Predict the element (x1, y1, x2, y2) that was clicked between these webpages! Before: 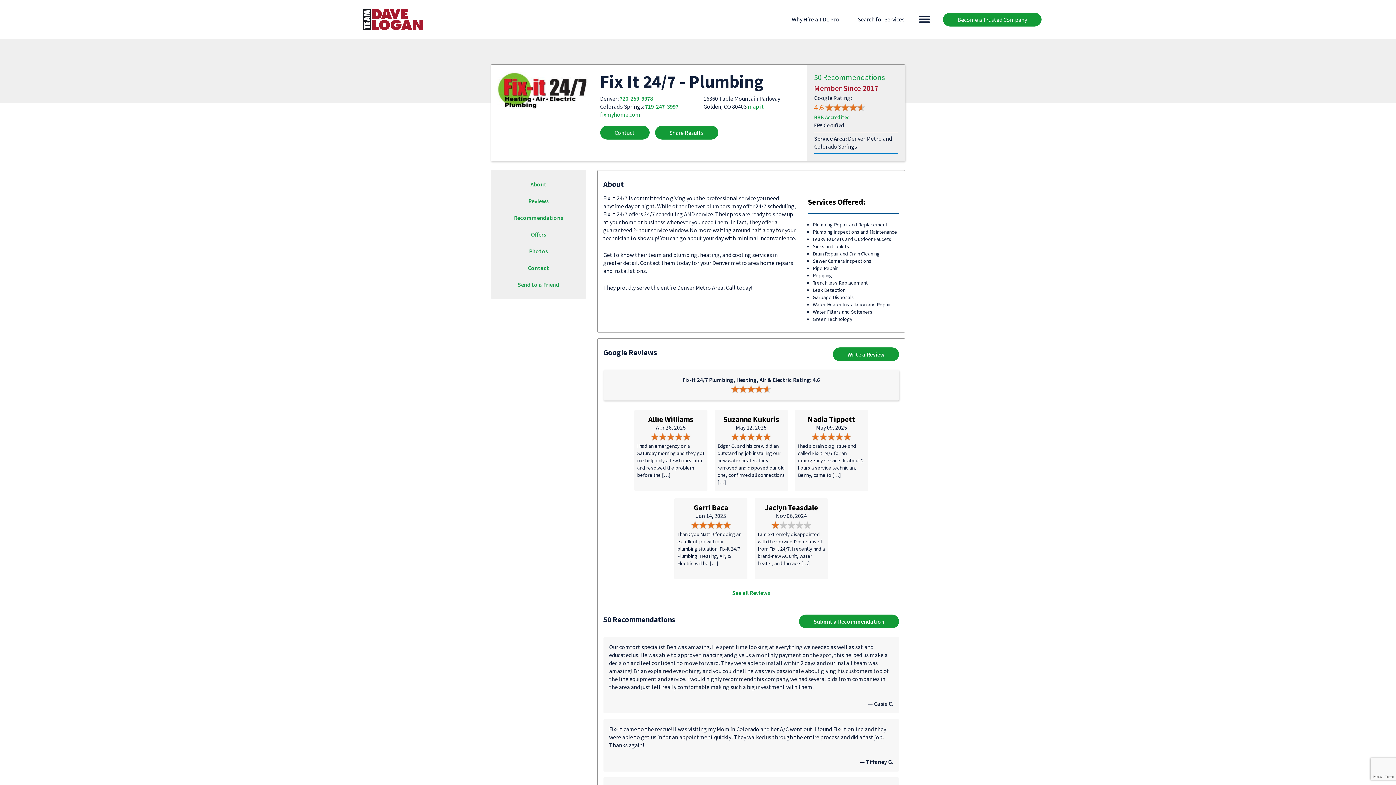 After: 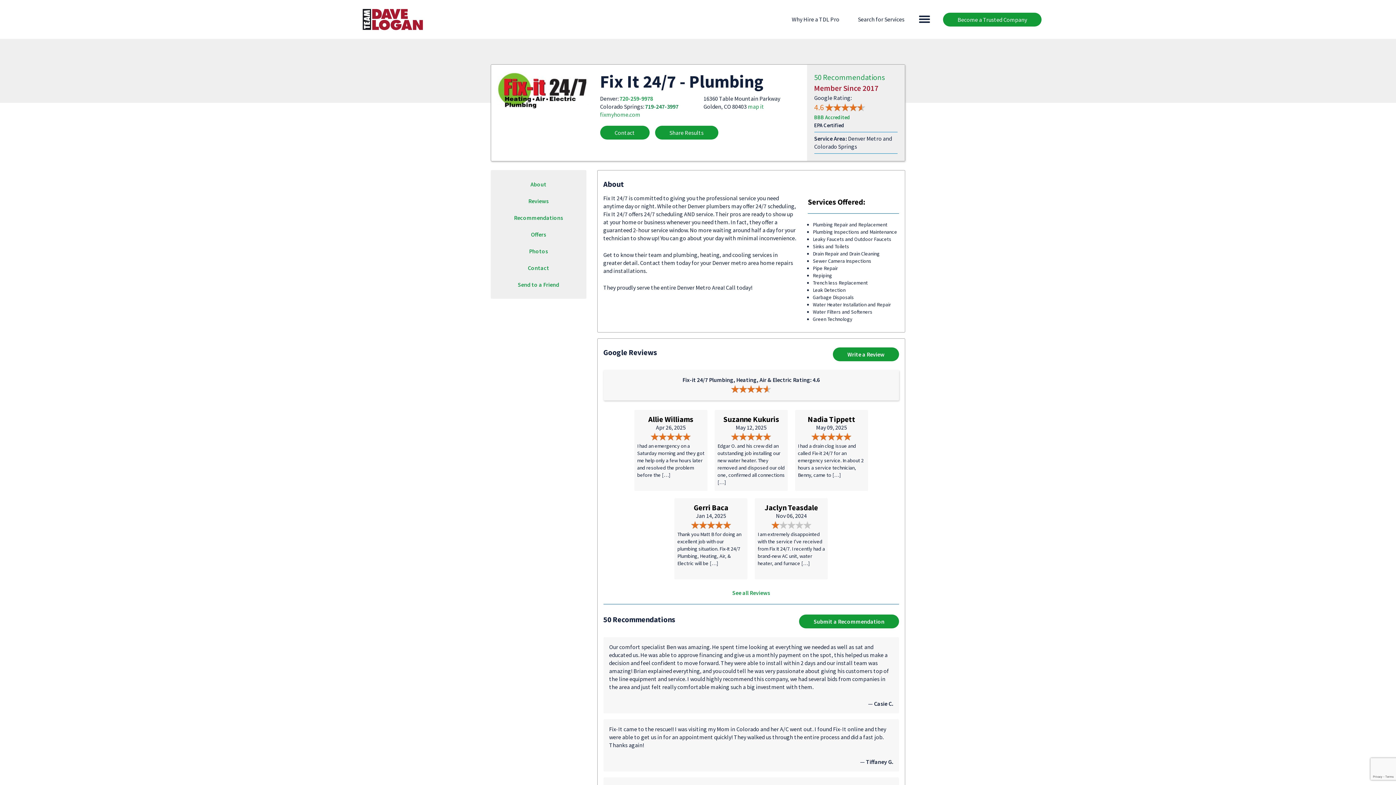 Action: bbox: (645, 102, 678, 110) label: 719-247-3997